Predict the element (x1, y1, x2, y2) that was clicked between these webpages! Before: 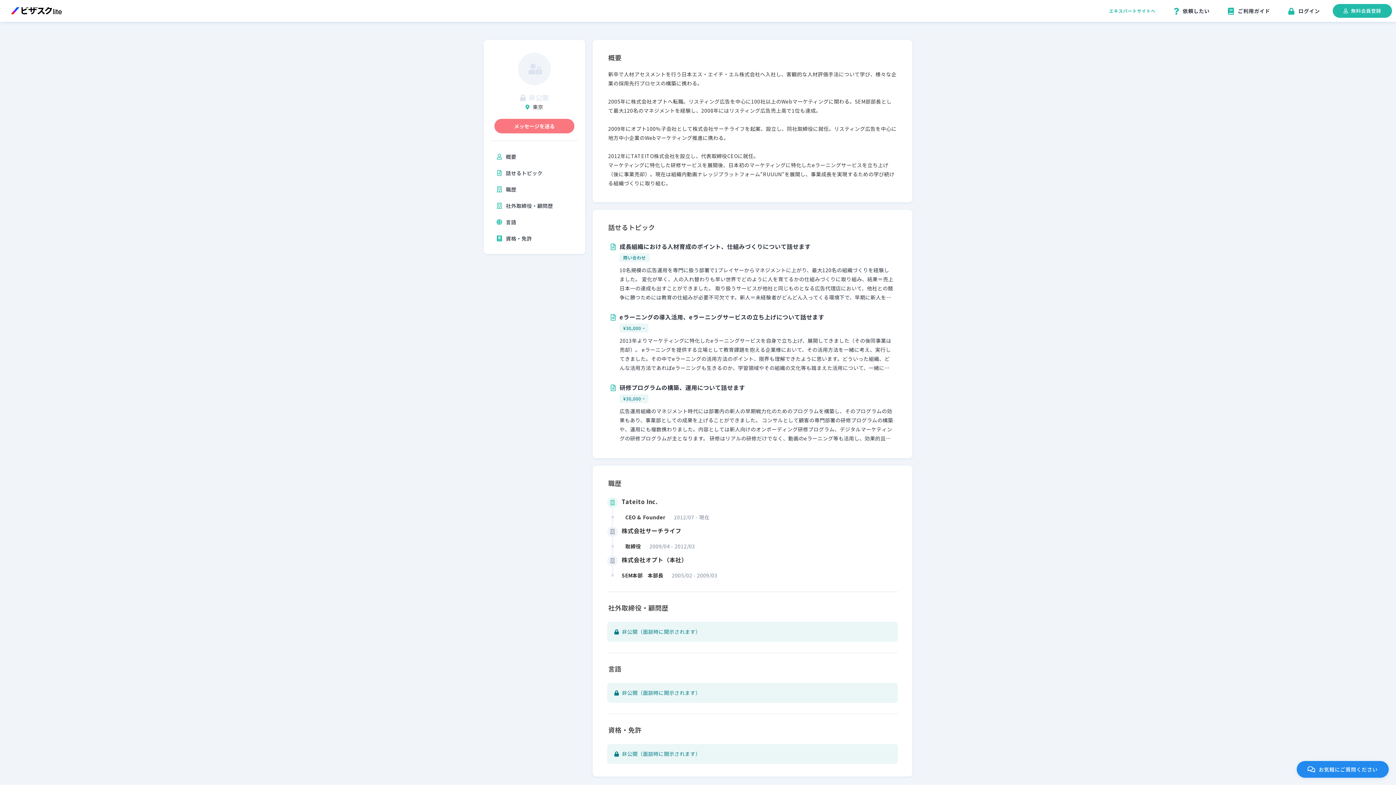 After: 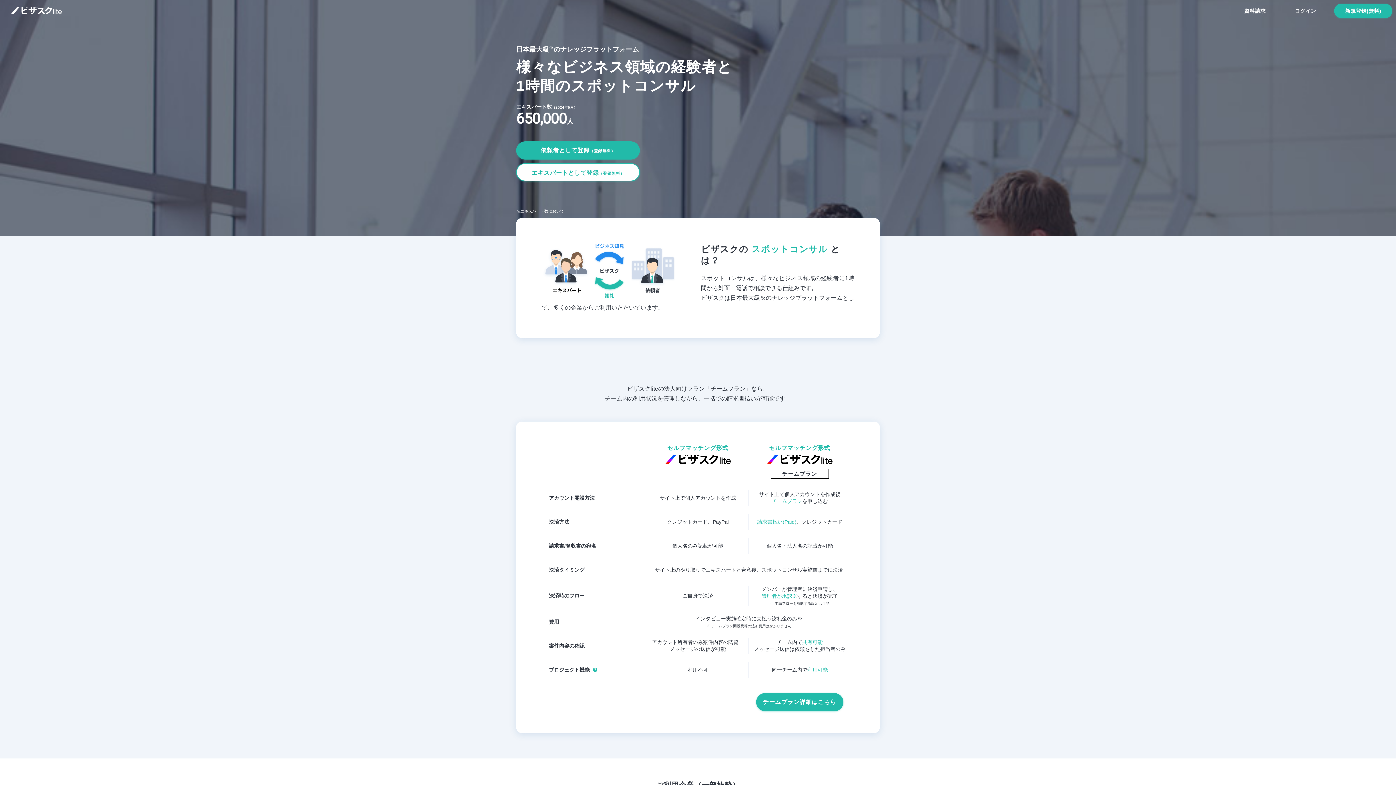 Action: bbox: (1166, 3, 1217, 18) label: 依頼したい